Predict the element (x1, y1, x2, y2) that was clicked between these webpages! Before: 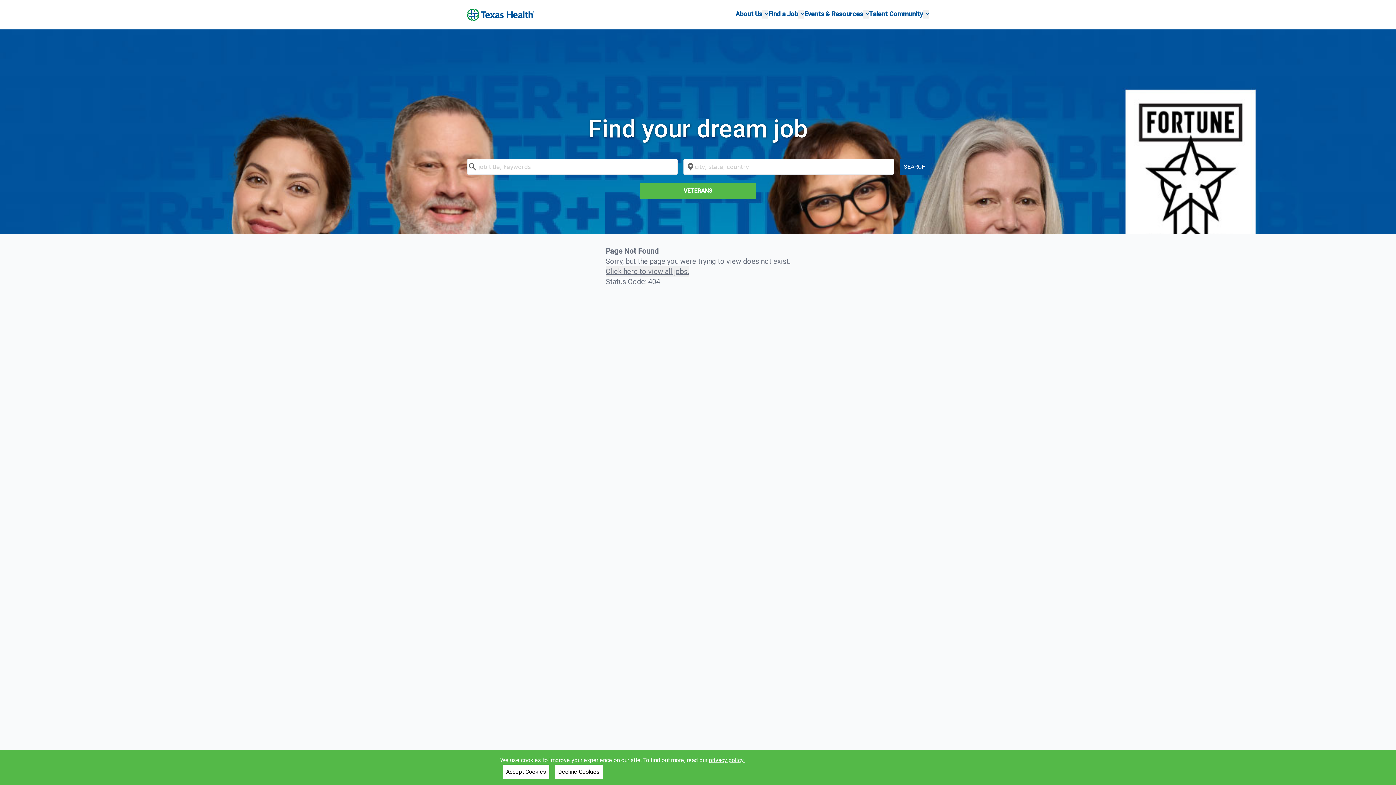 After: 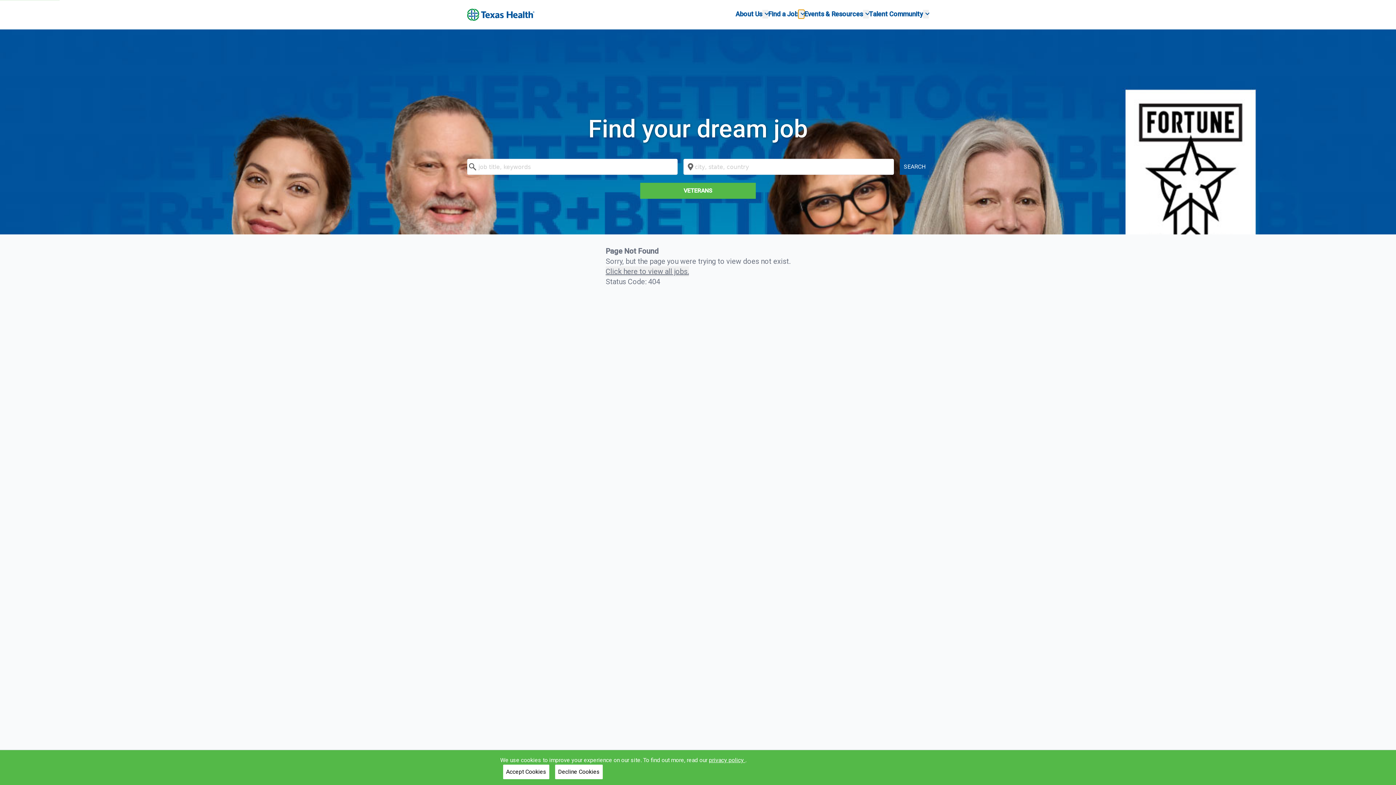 Action: bbox: (798, 9, 804, 18) label: Find a Job